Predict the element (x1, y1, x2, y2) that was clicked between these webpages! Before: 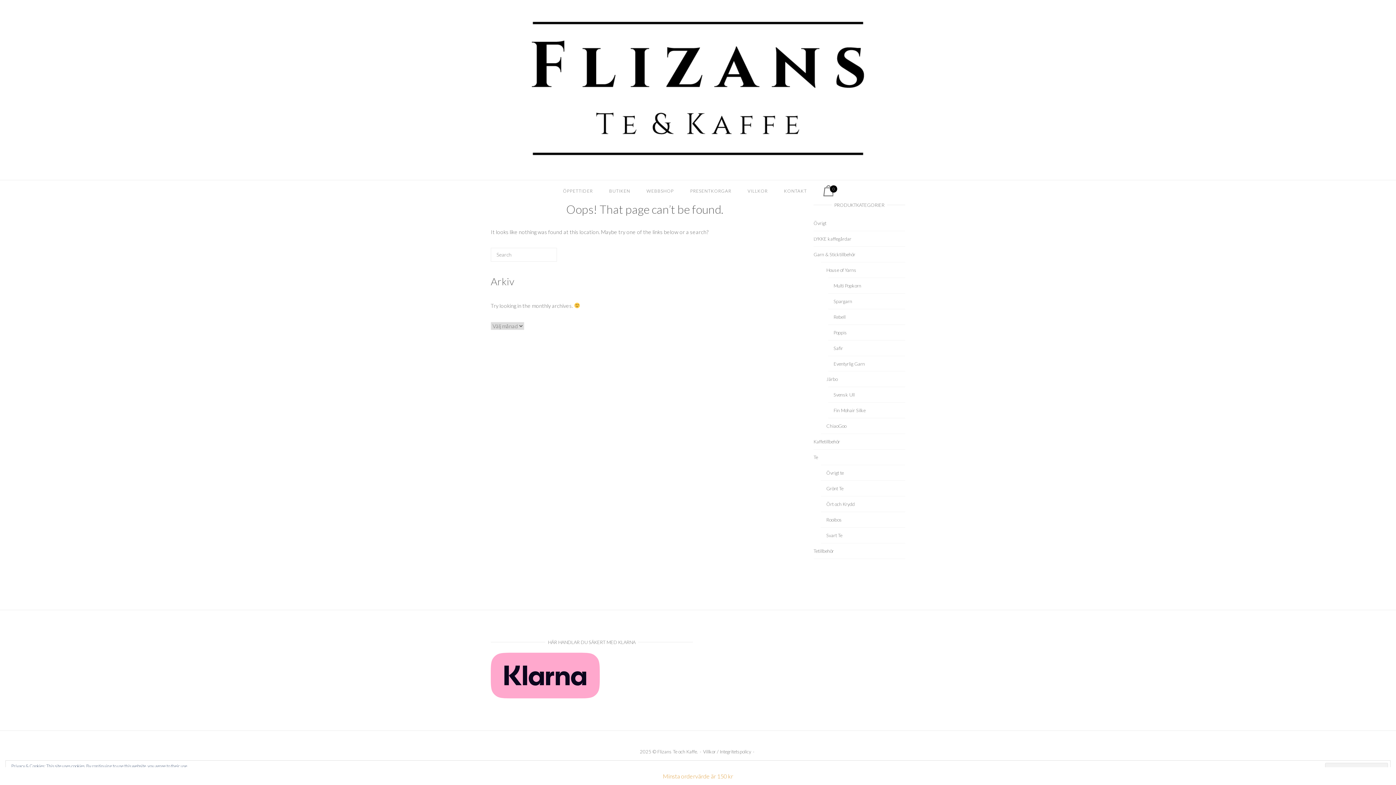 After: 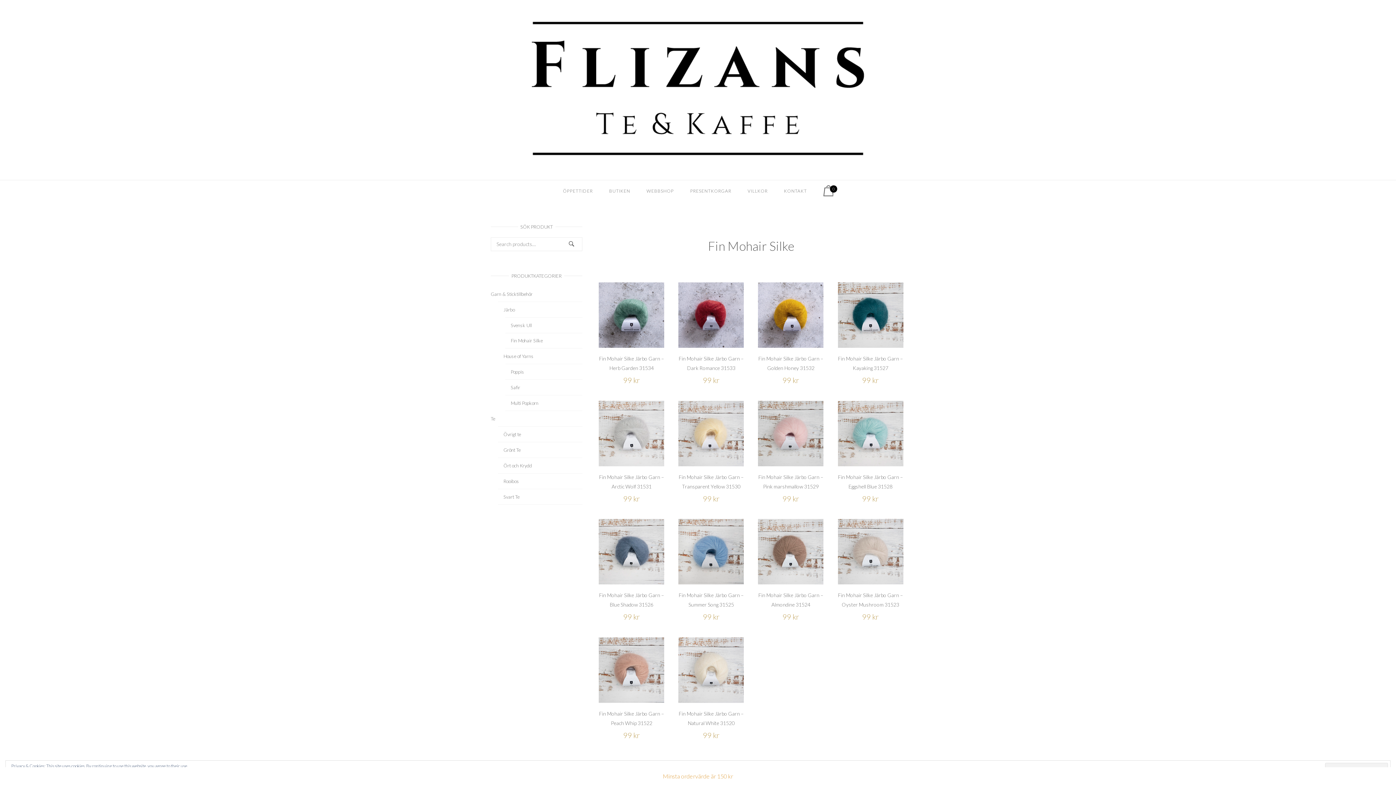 Action: bbox: (828, 407, 865, 413) label: Fin Mohair Silke